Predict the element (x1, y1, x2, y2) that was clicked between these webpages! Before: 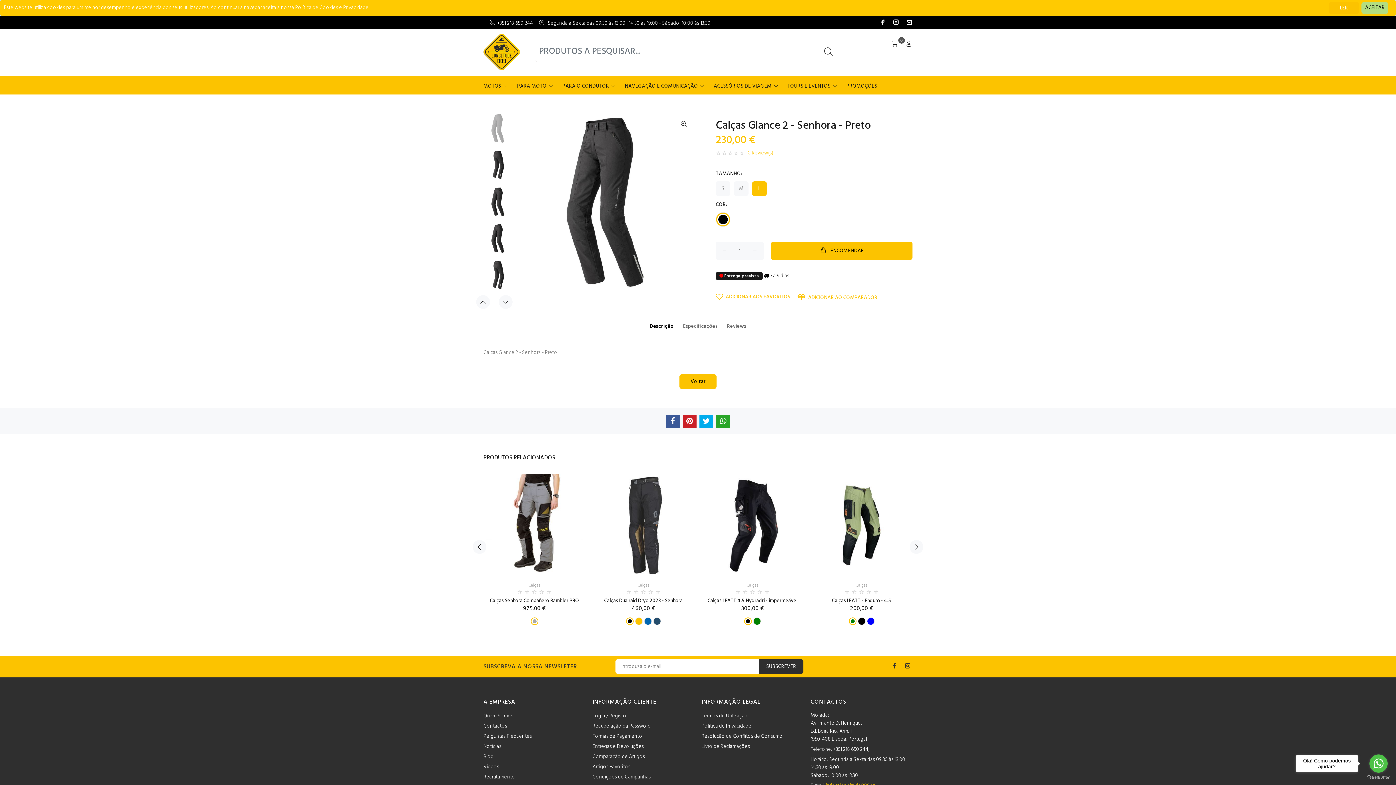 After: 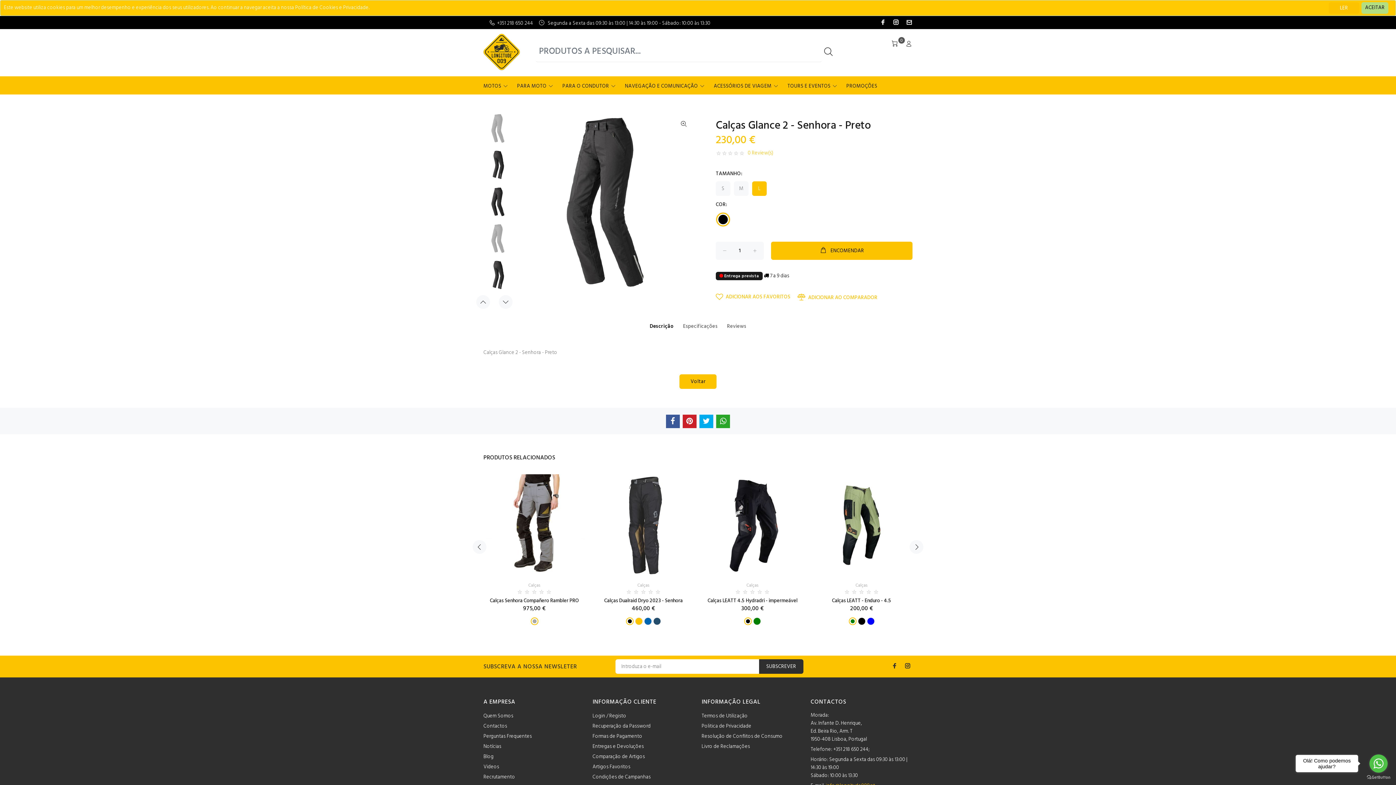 Action: bbox: (483, 223, 513, 253)